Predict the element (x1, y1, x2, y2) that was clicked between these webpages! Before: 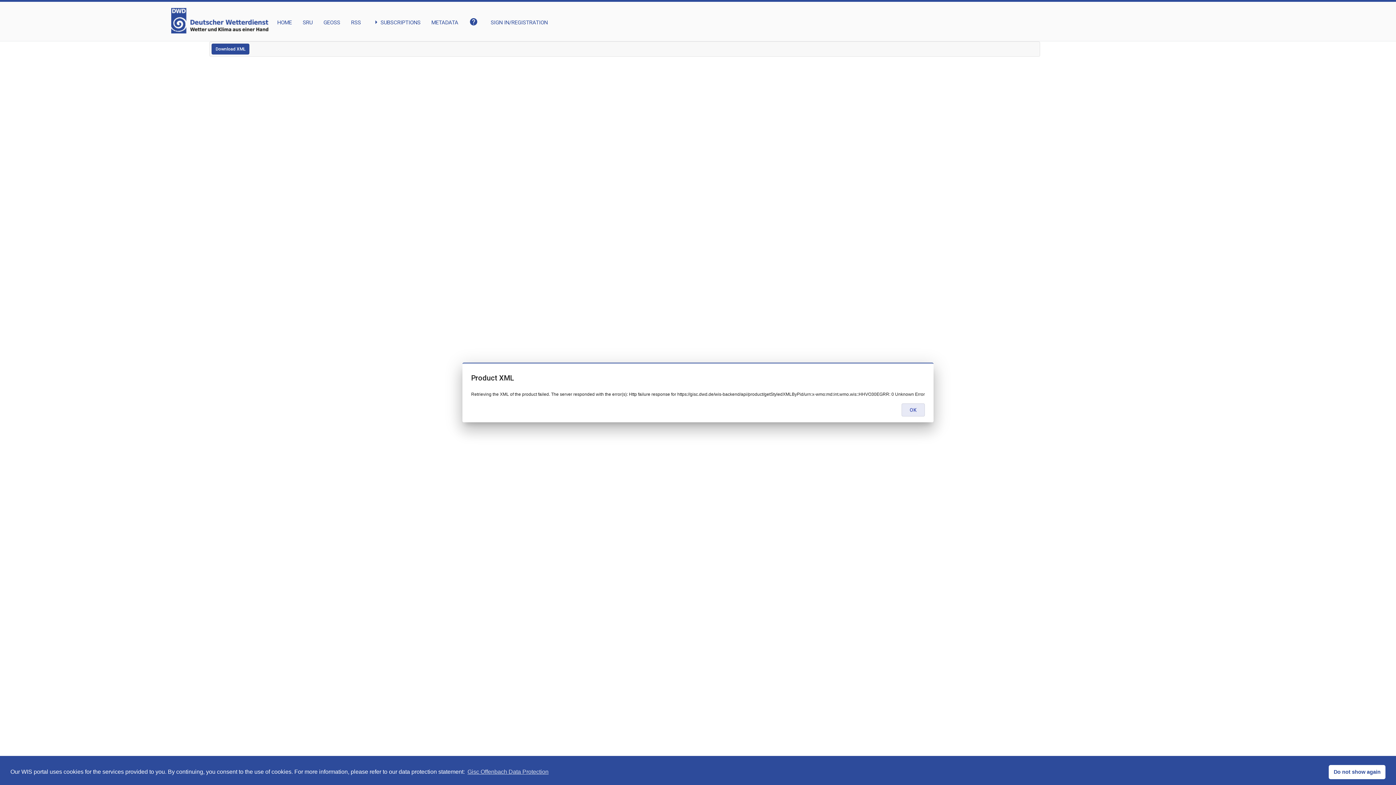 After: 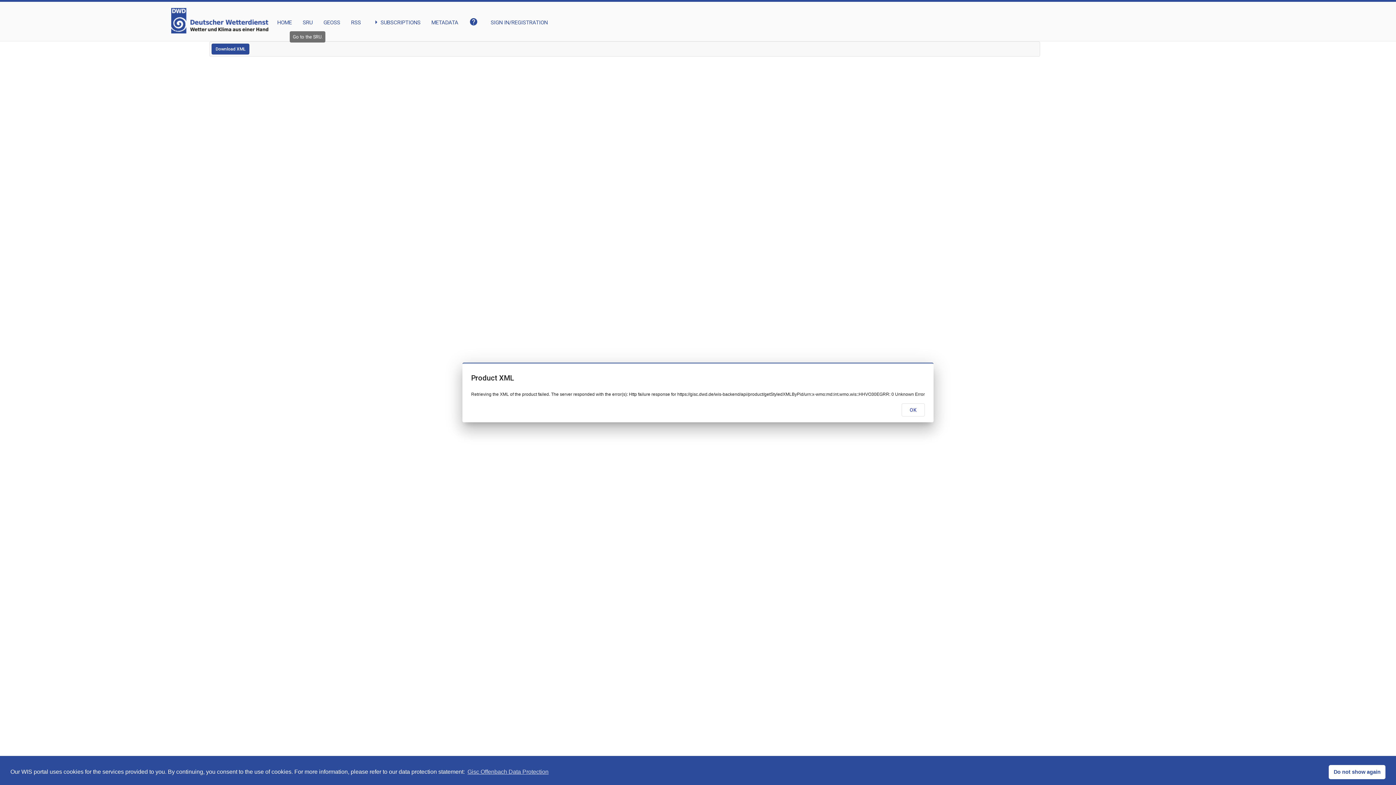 Action: label: SRU bbox: (302, 8, 312, 26)